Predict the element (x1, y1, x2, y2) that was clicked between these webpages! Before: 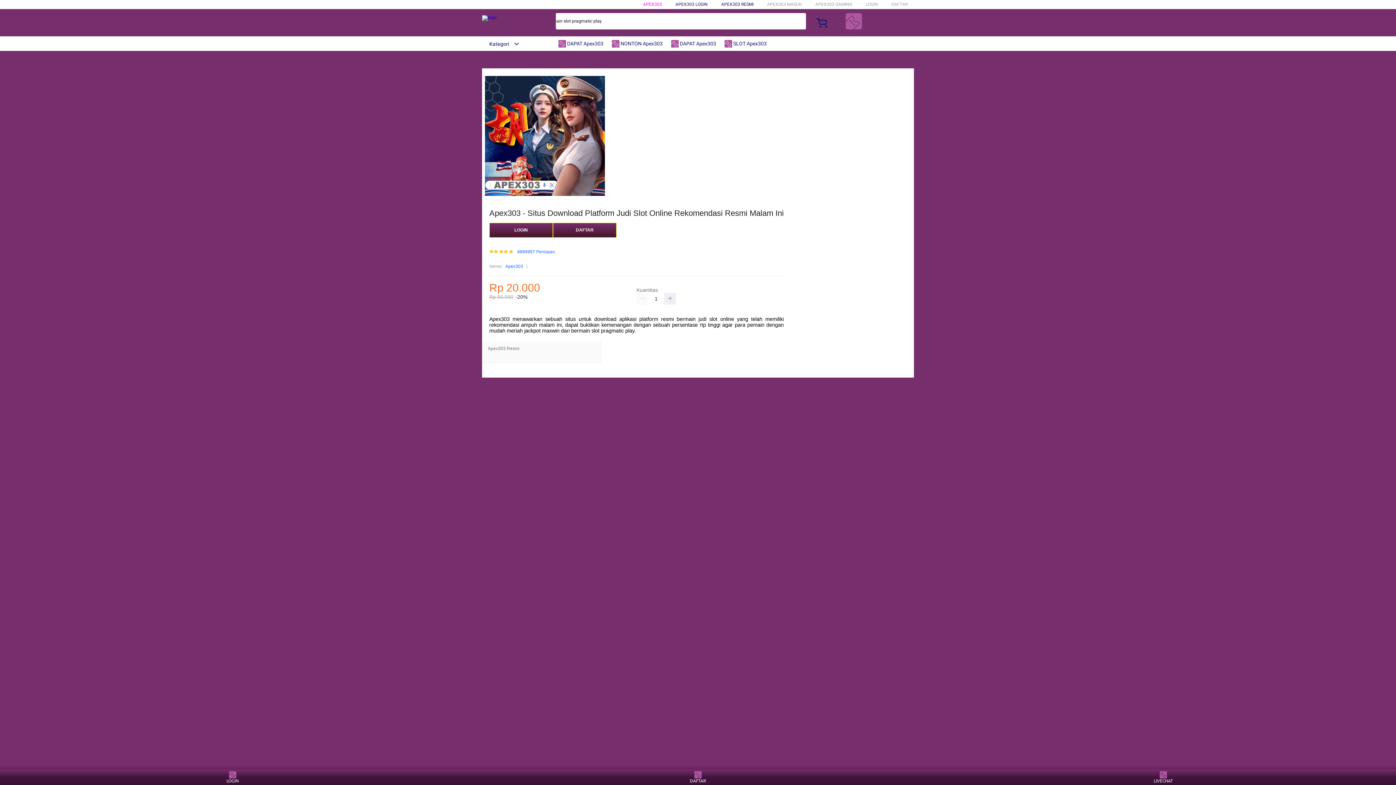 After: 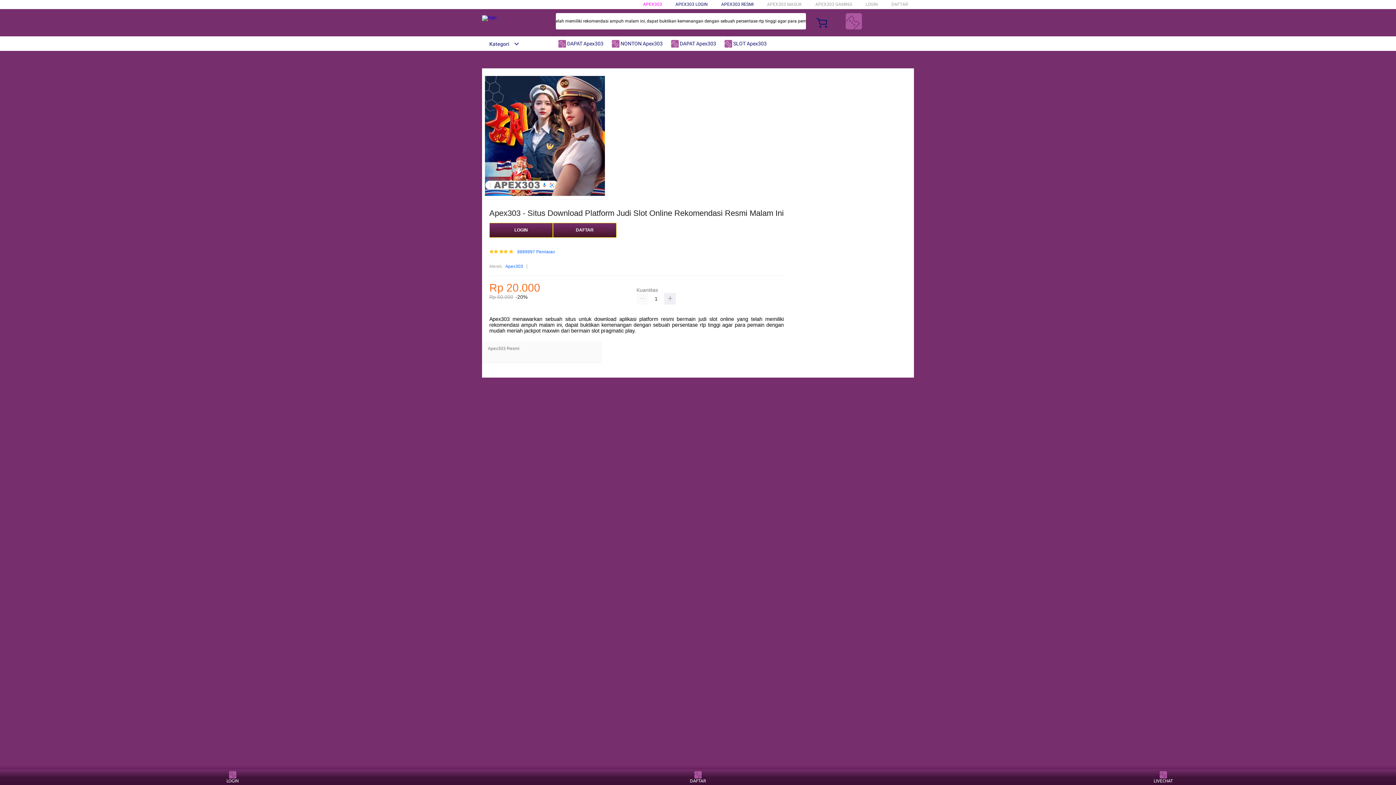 Action: bbox: (558, 36, 607, 50) label:  DAPAT Apex303